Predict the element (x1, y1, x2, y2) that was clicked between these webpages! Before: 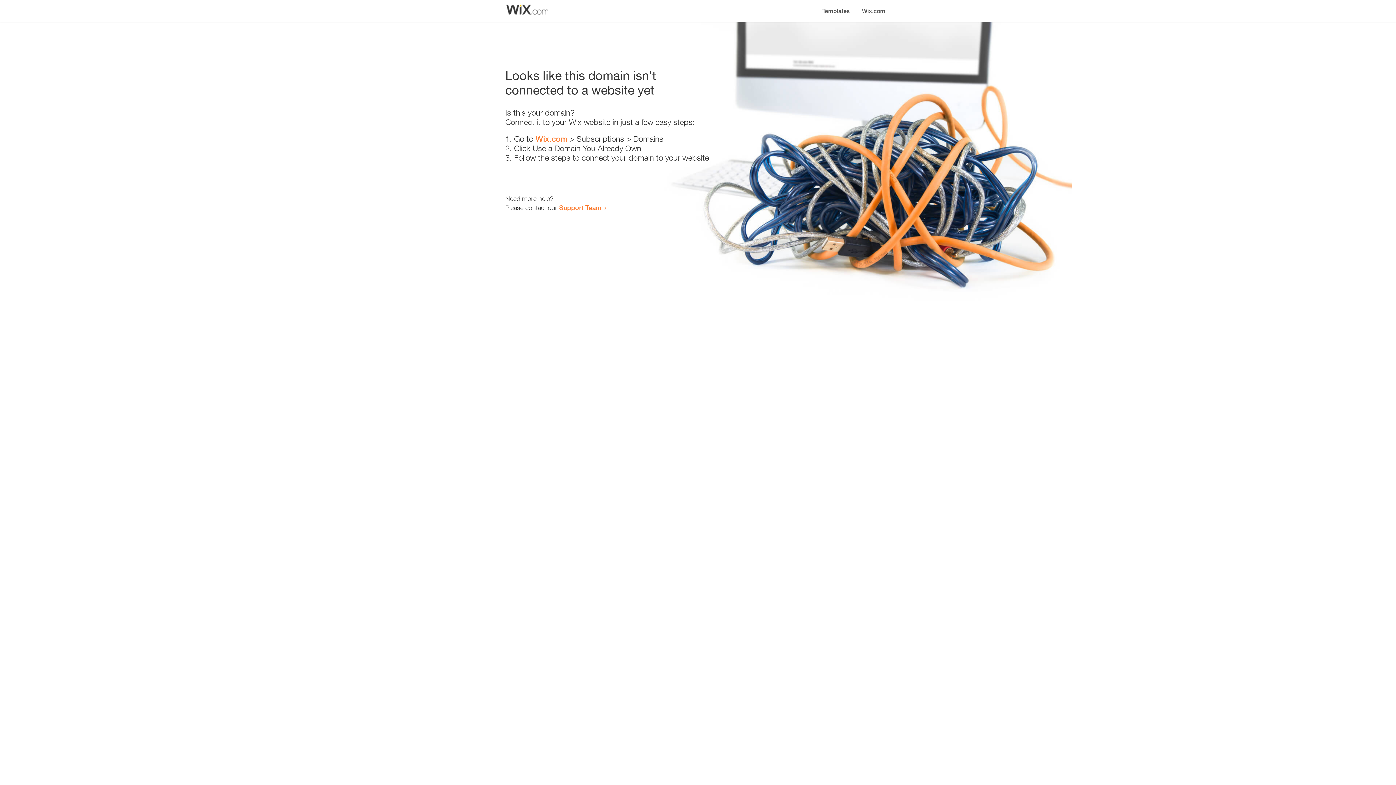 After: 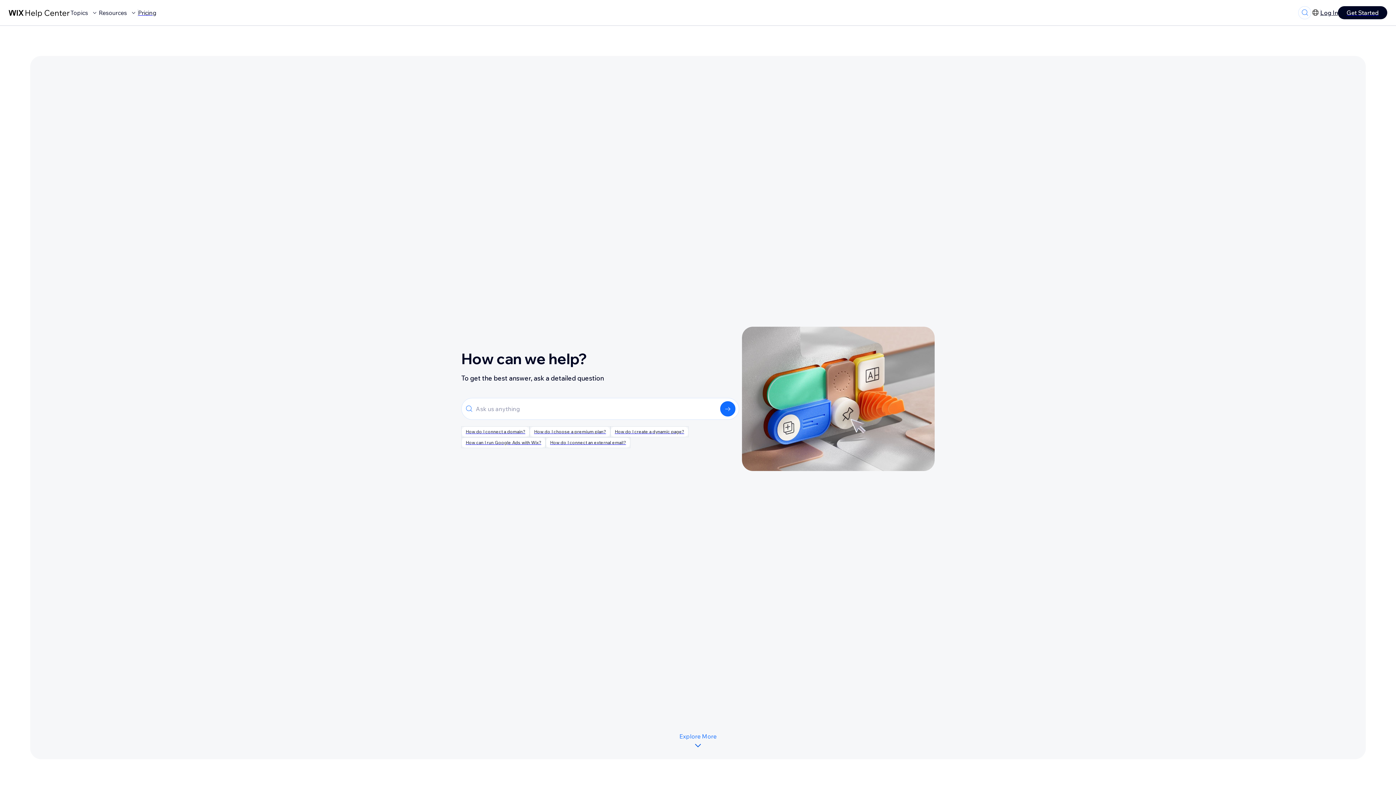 Action: bbox: (559, 203, 601, 211) label: Support Team